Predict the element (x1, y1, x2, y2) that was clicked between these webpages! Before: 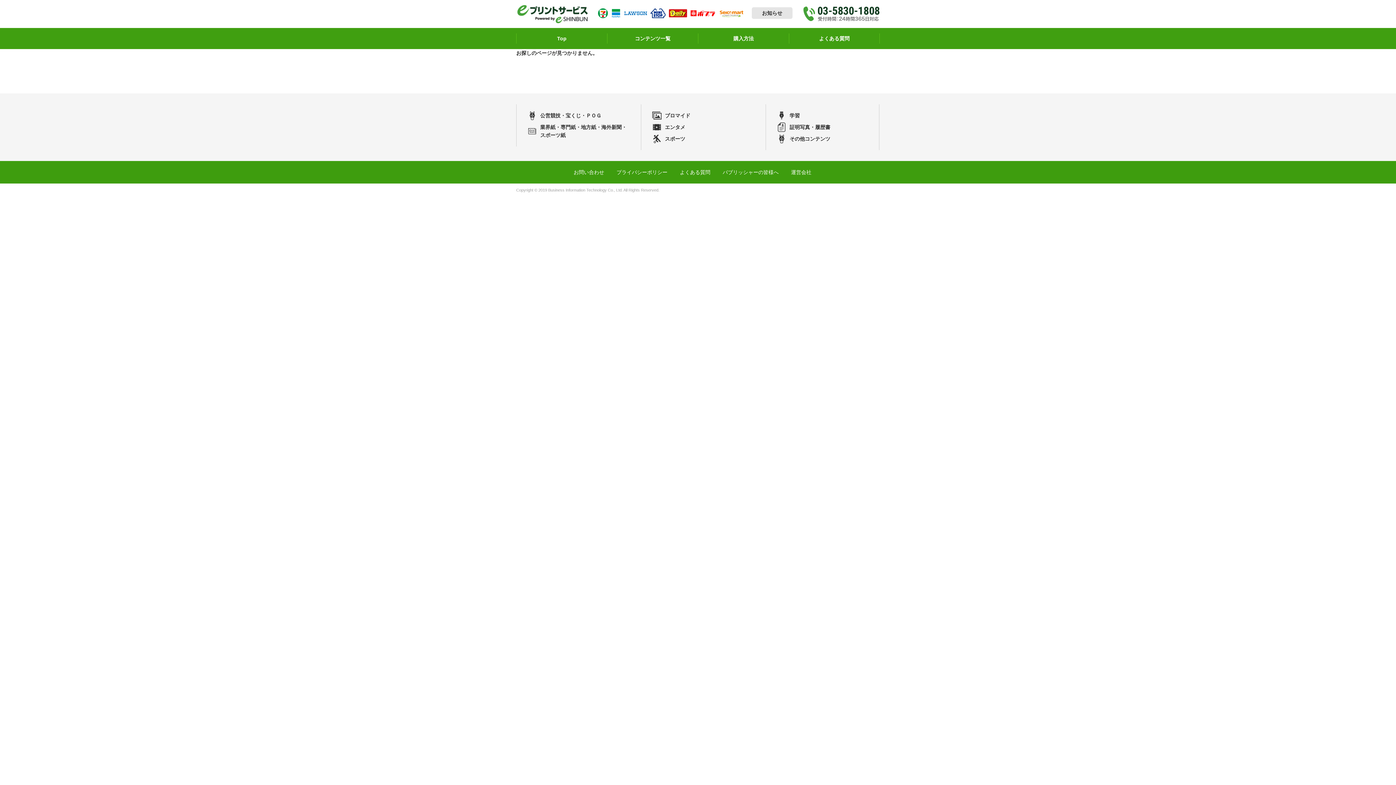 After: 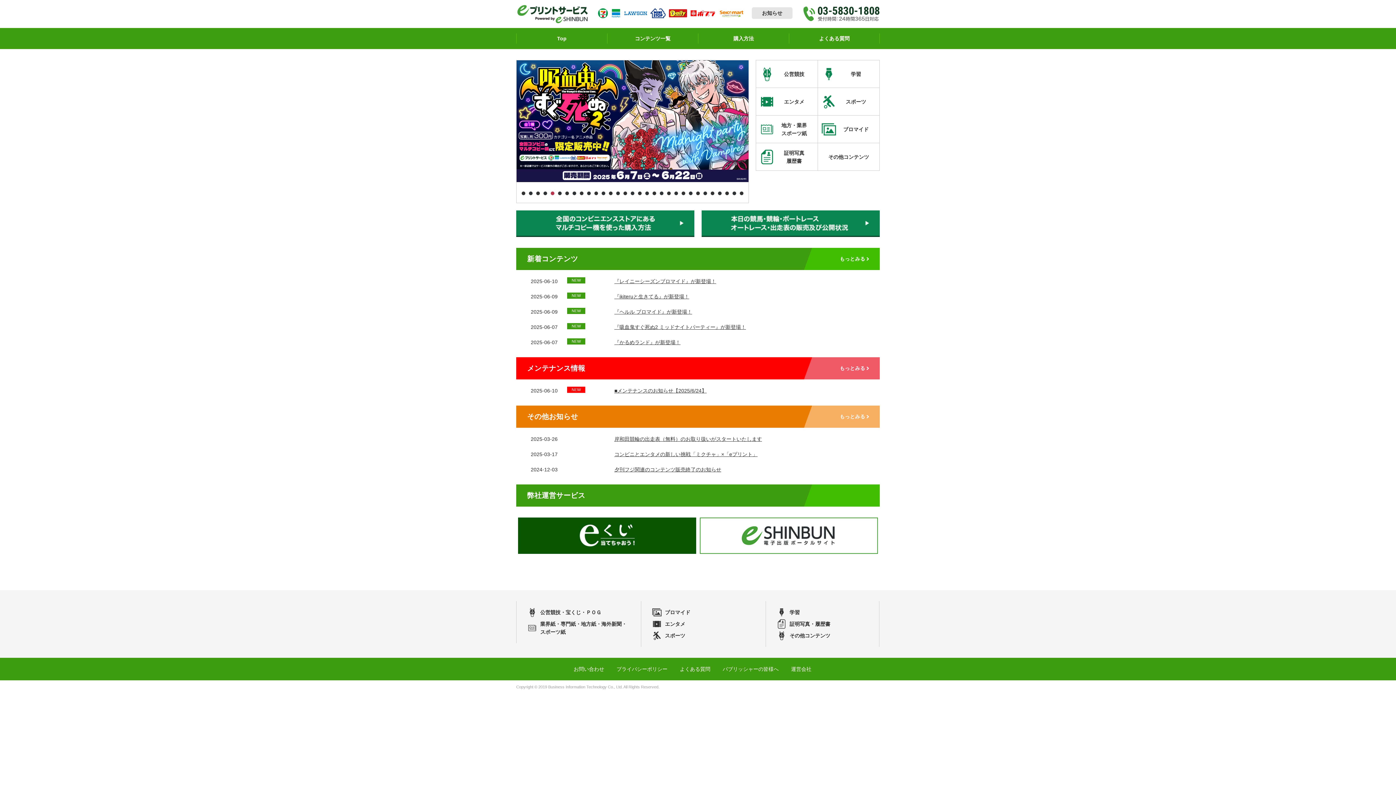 Action: bbox: (516, 17, 589, 23)